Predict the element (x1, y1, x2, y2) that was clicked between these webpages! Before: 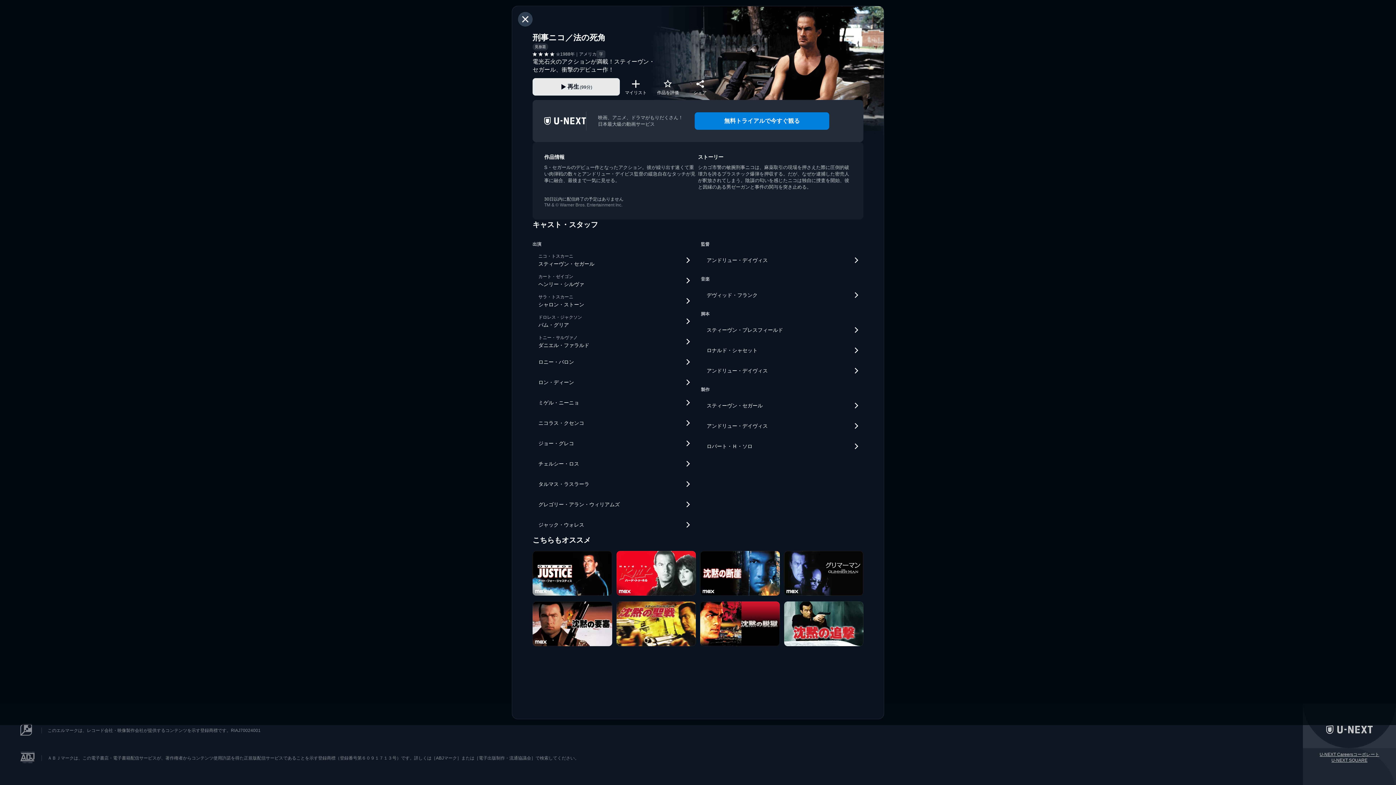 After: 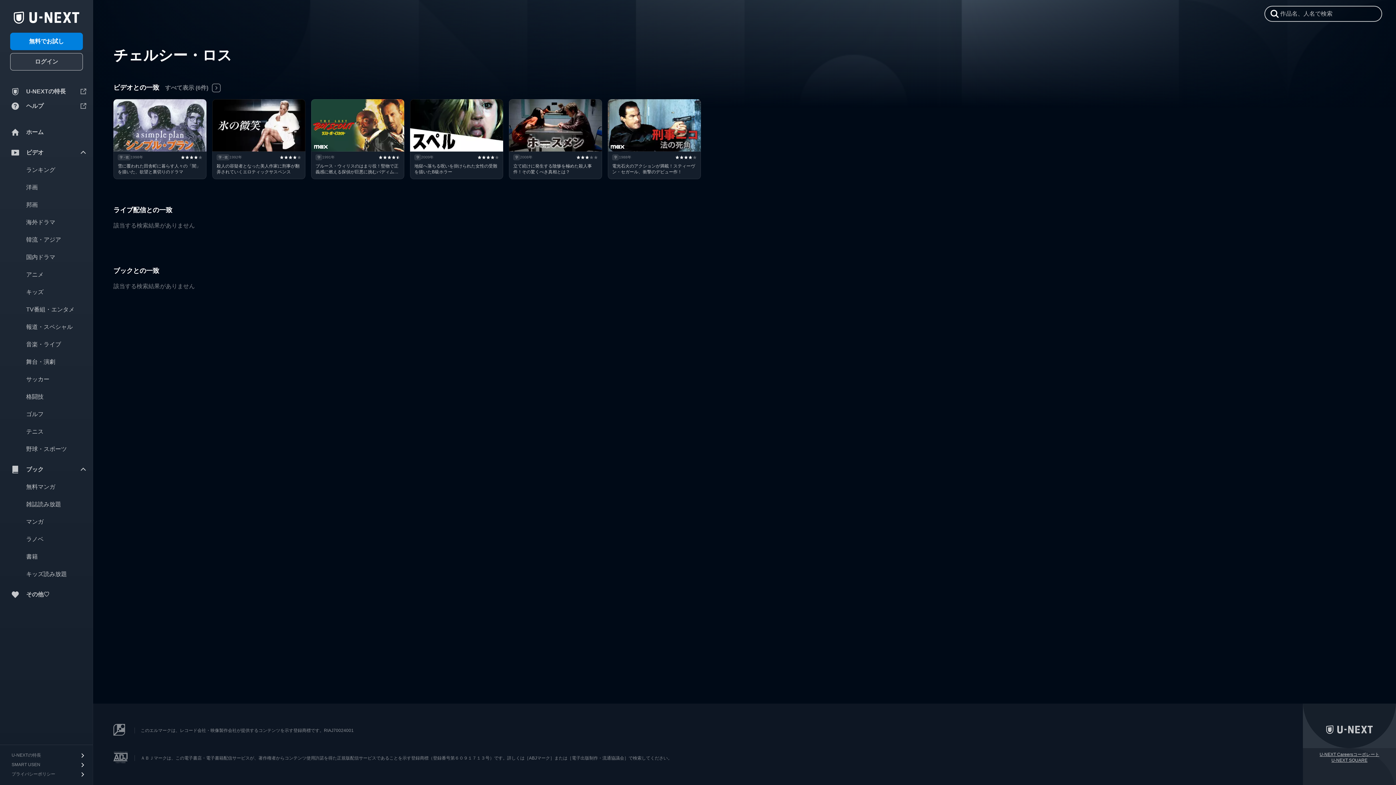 Action: label: チェルシー・ロス bbox: (532, 453, 695, 474)